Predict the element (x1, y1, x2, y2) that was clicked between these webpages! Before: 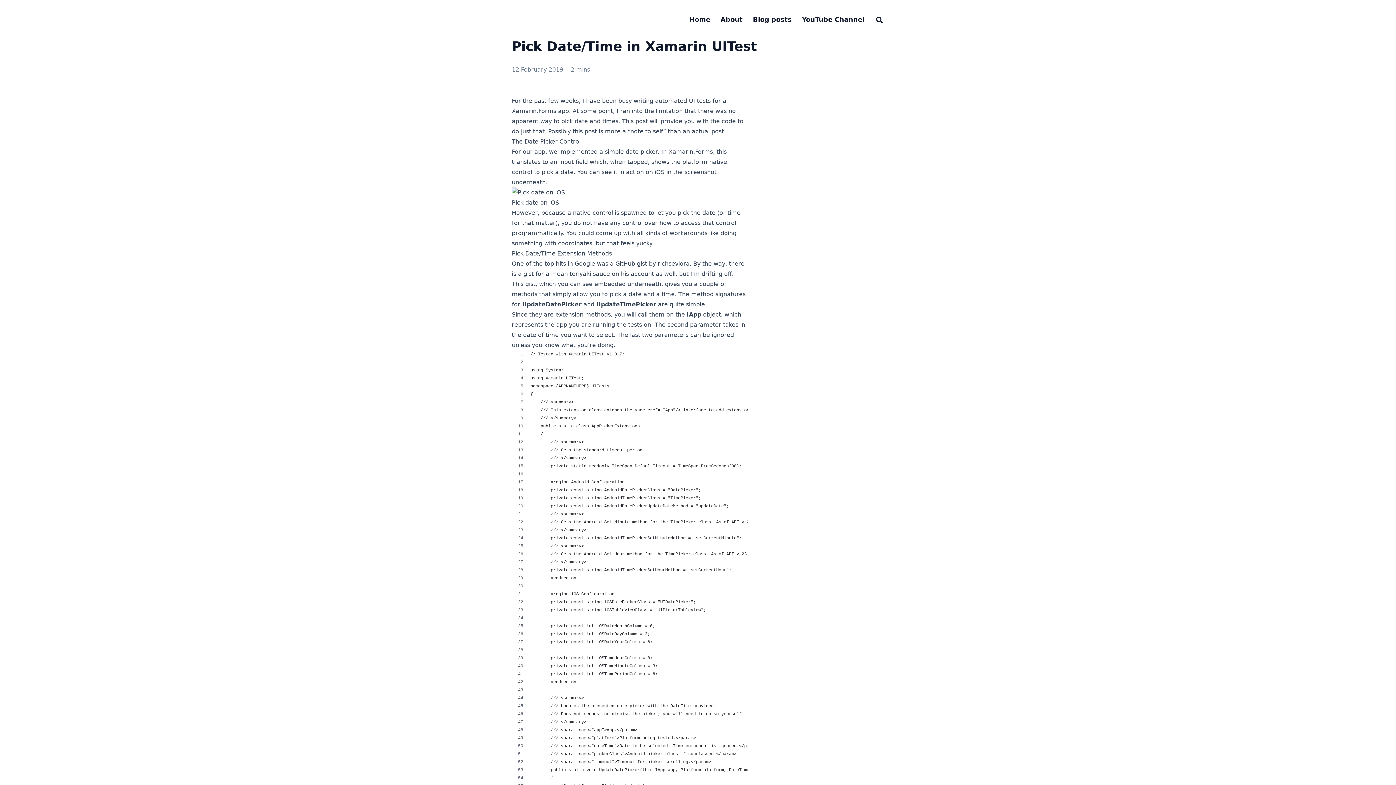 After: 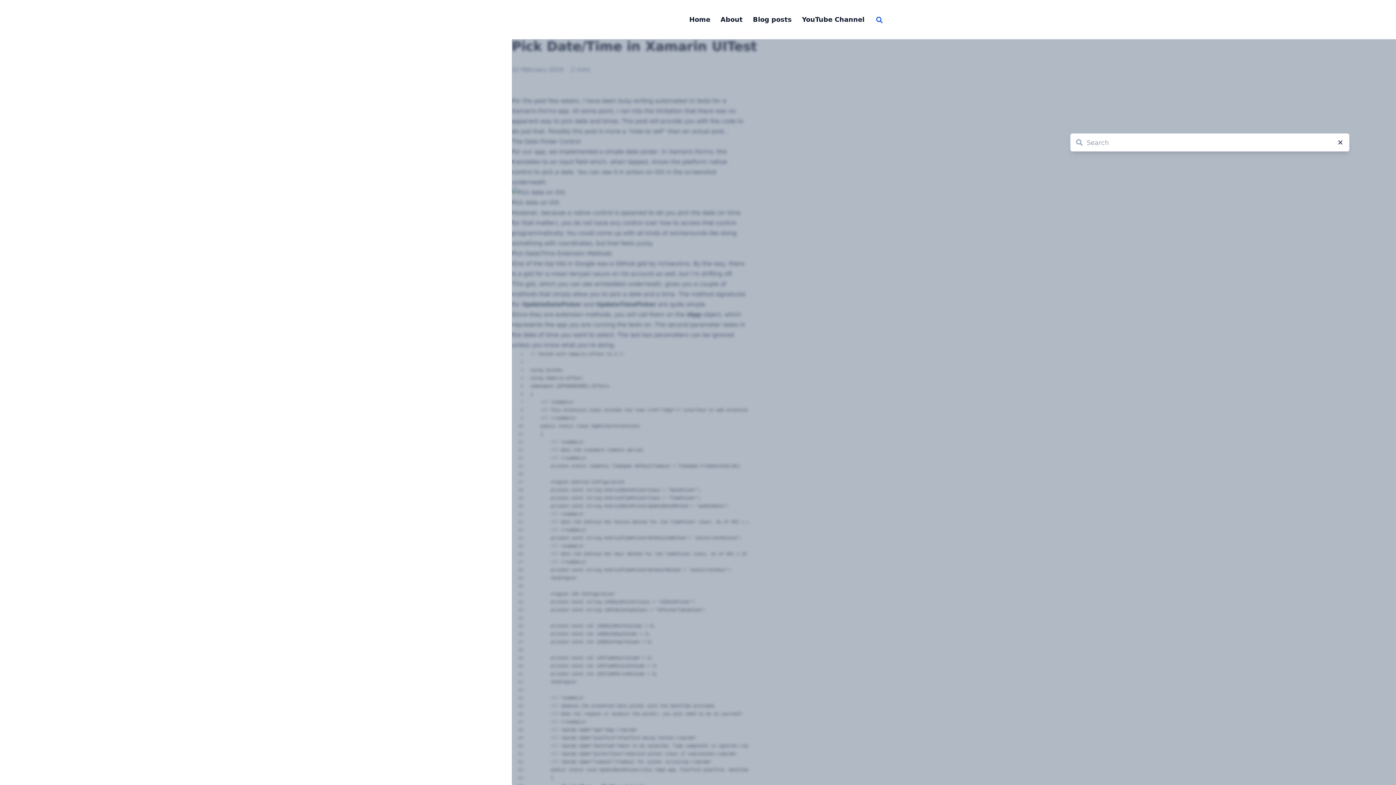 Action: bbox: (874, 14, 884, 24)